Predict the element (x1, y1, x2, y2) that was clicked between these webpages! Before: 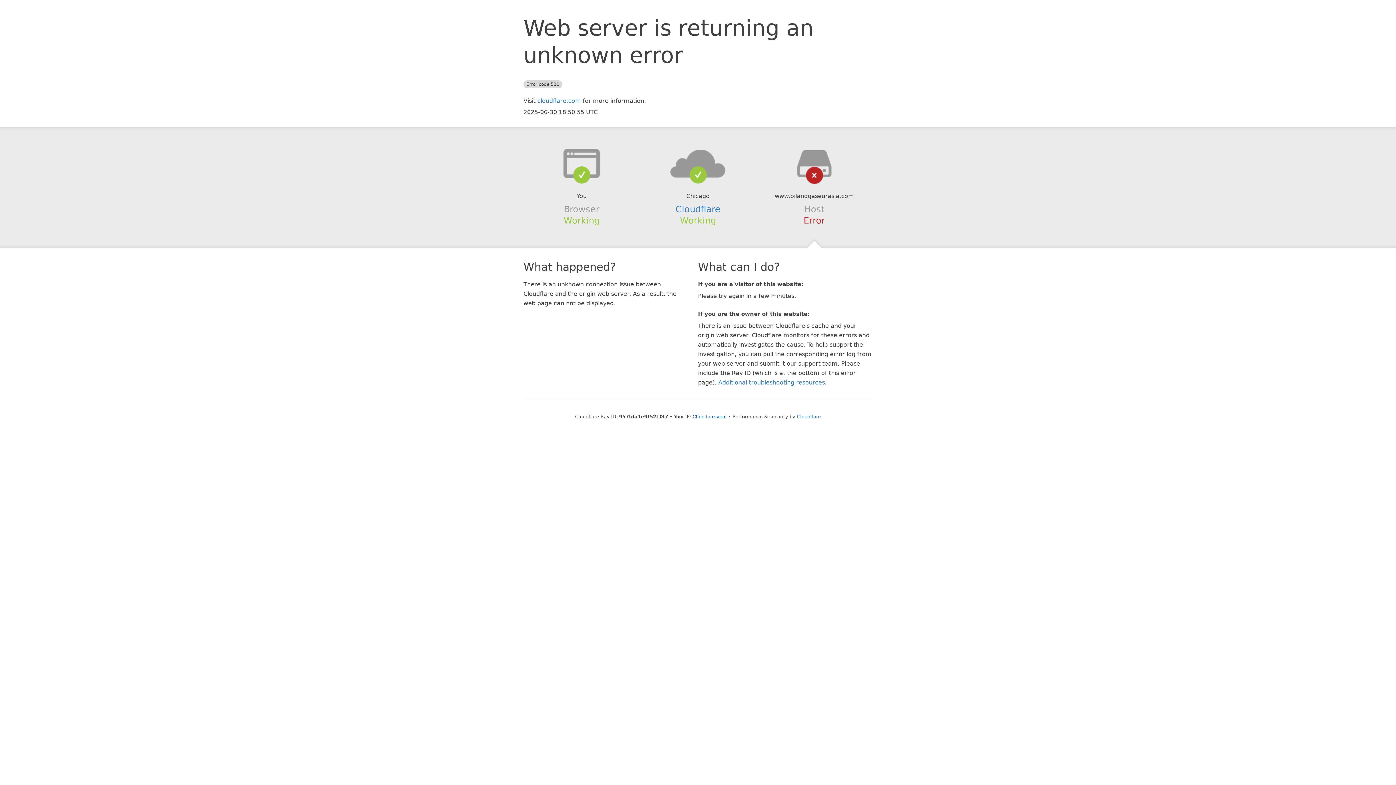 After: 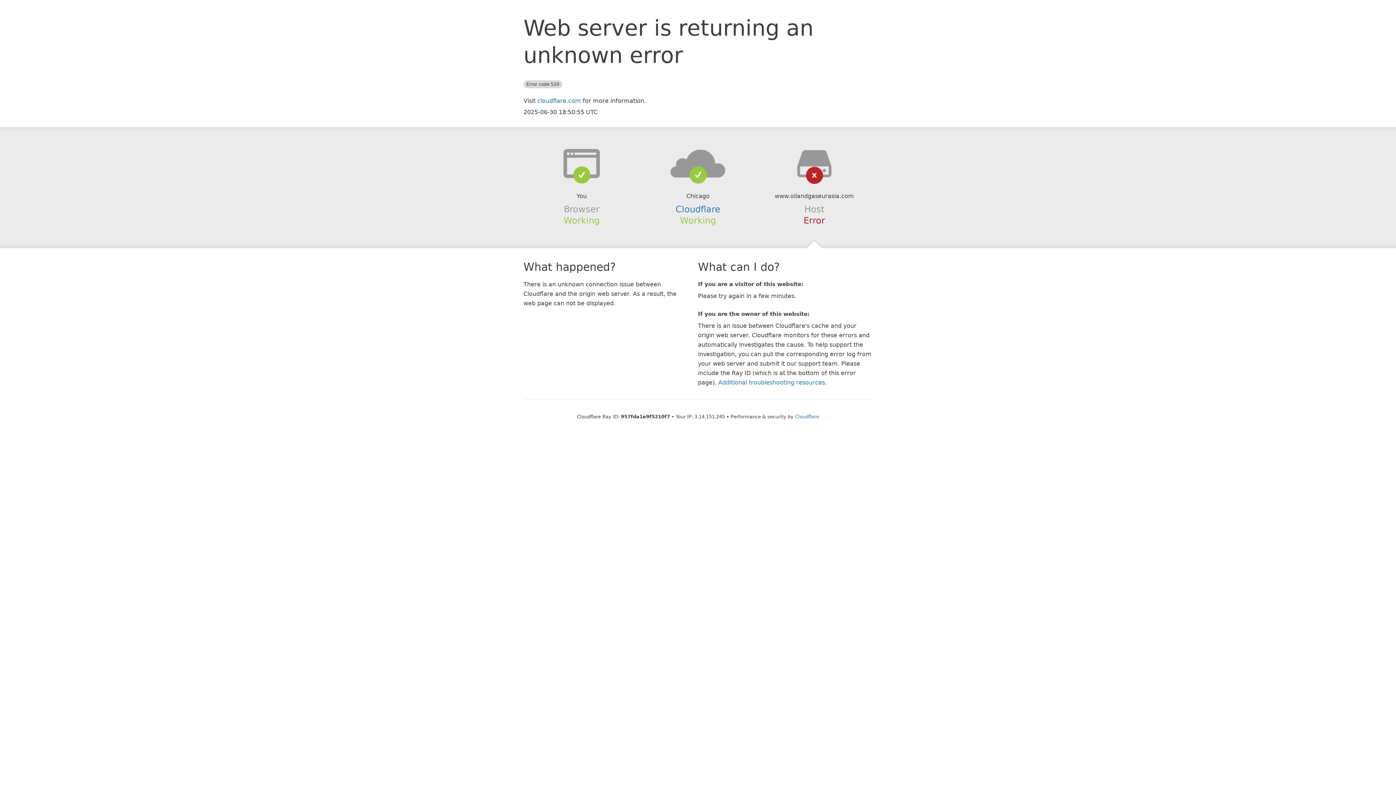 Action: bbox: (692, 414, 726, 419) label: Click to reveal